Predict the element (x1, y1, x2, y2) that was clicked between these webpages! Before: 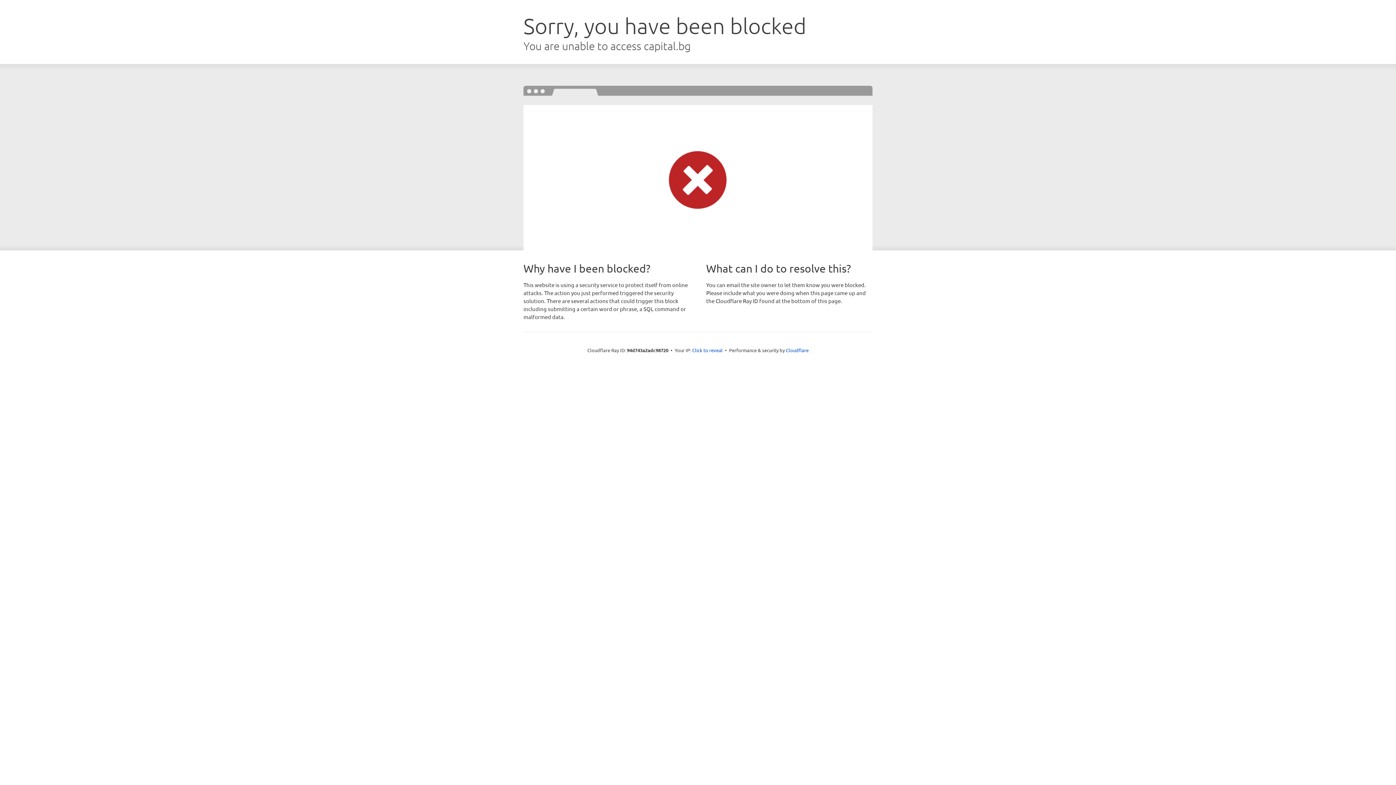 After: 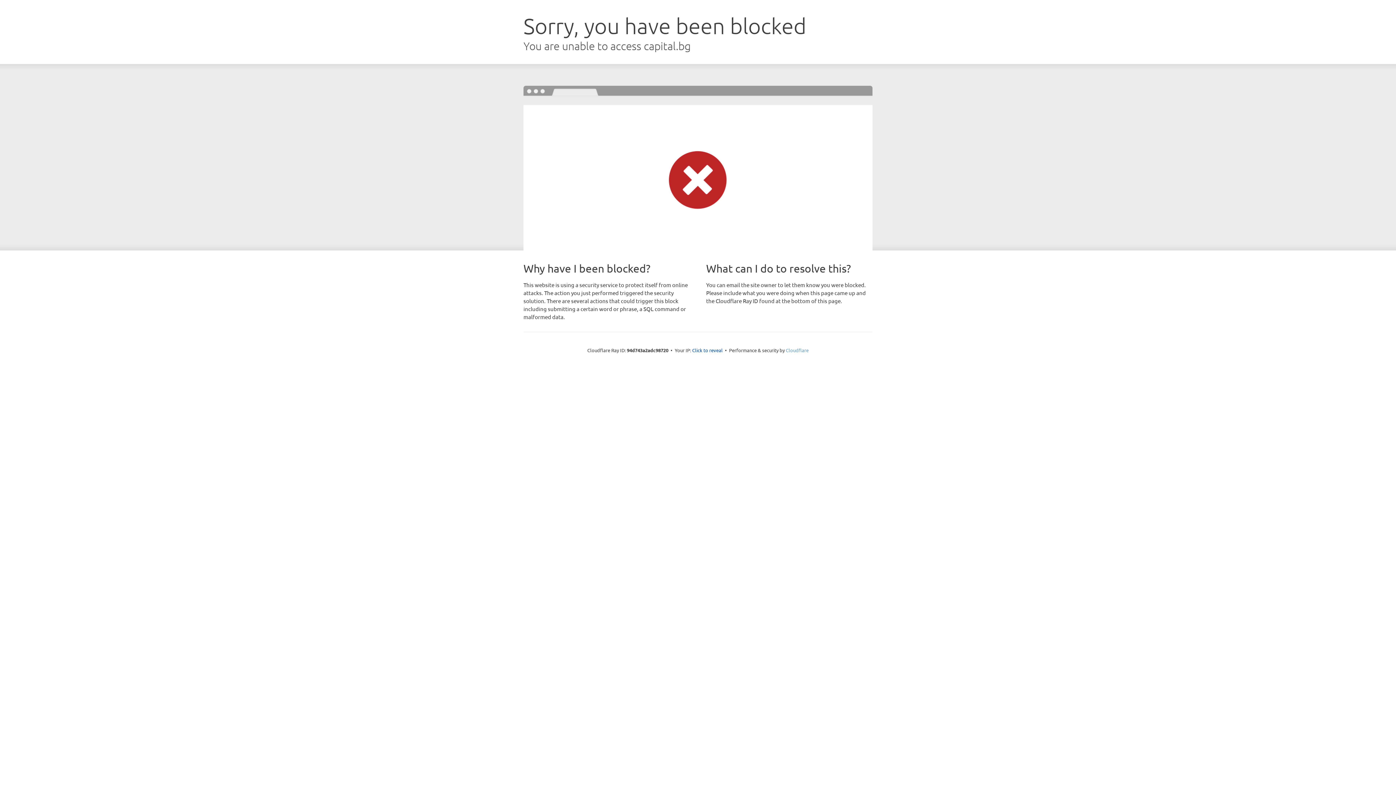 Action: label: Cloudflare bbox: (786, 347, 808, 353)